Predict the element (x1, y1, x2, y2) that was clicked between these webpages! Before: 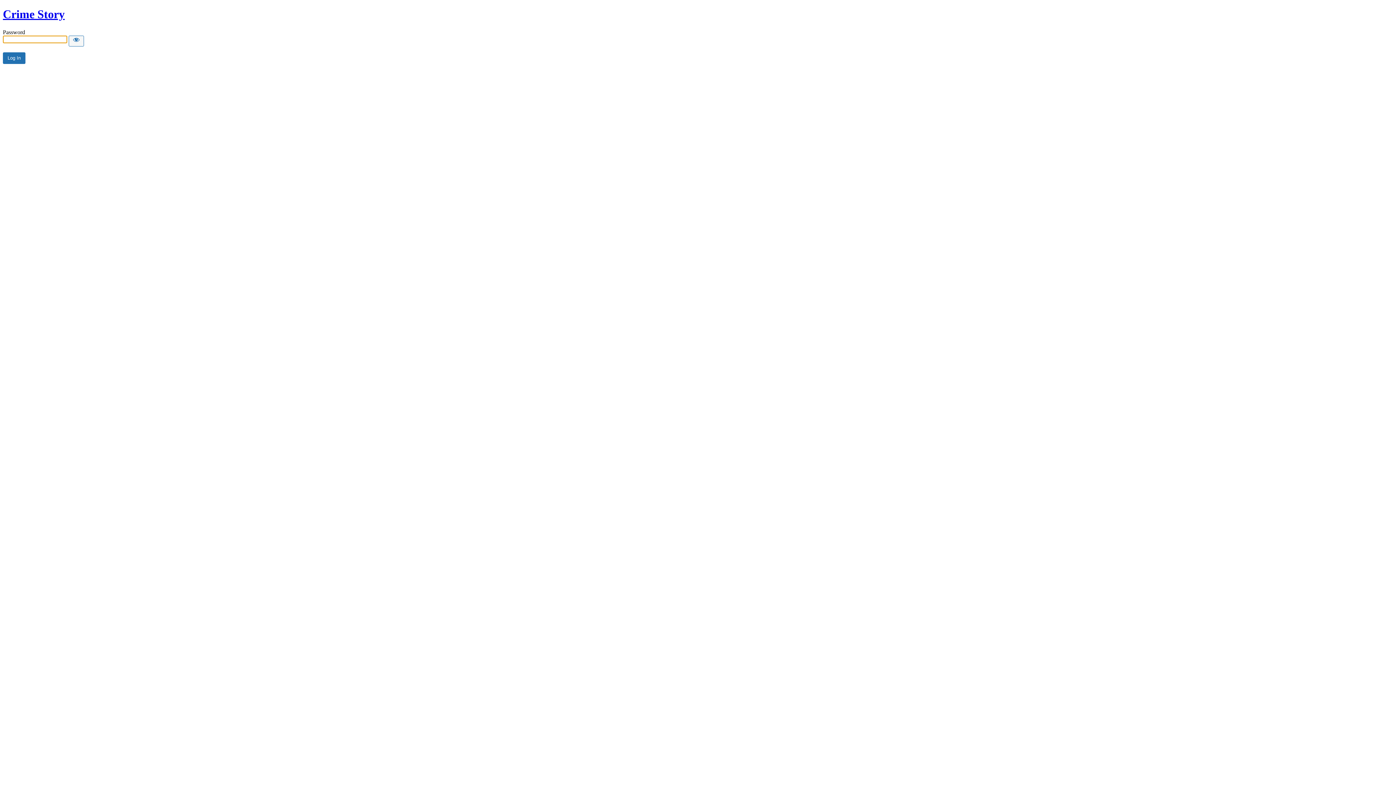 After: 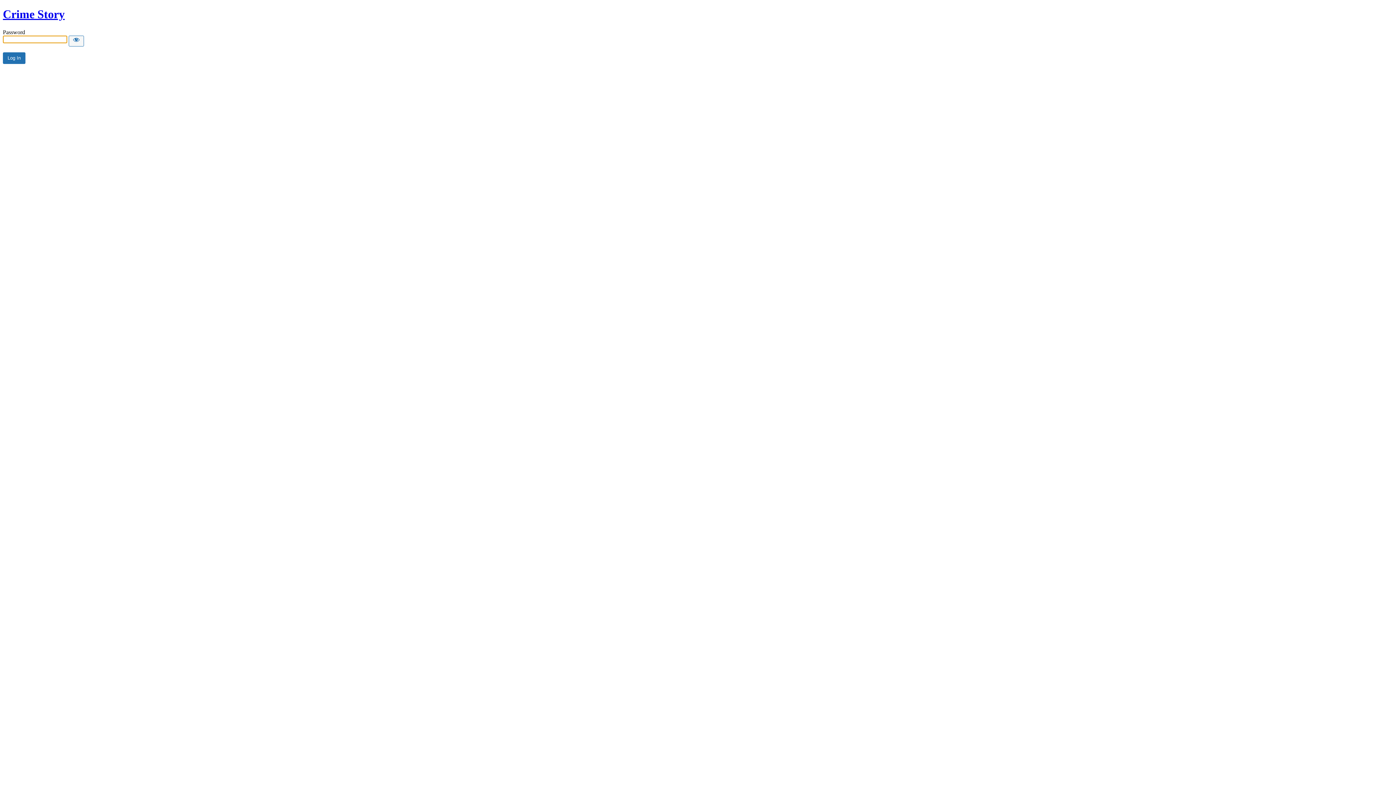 Action: label: Crime Story bbox: (2, 7, 64, 20)